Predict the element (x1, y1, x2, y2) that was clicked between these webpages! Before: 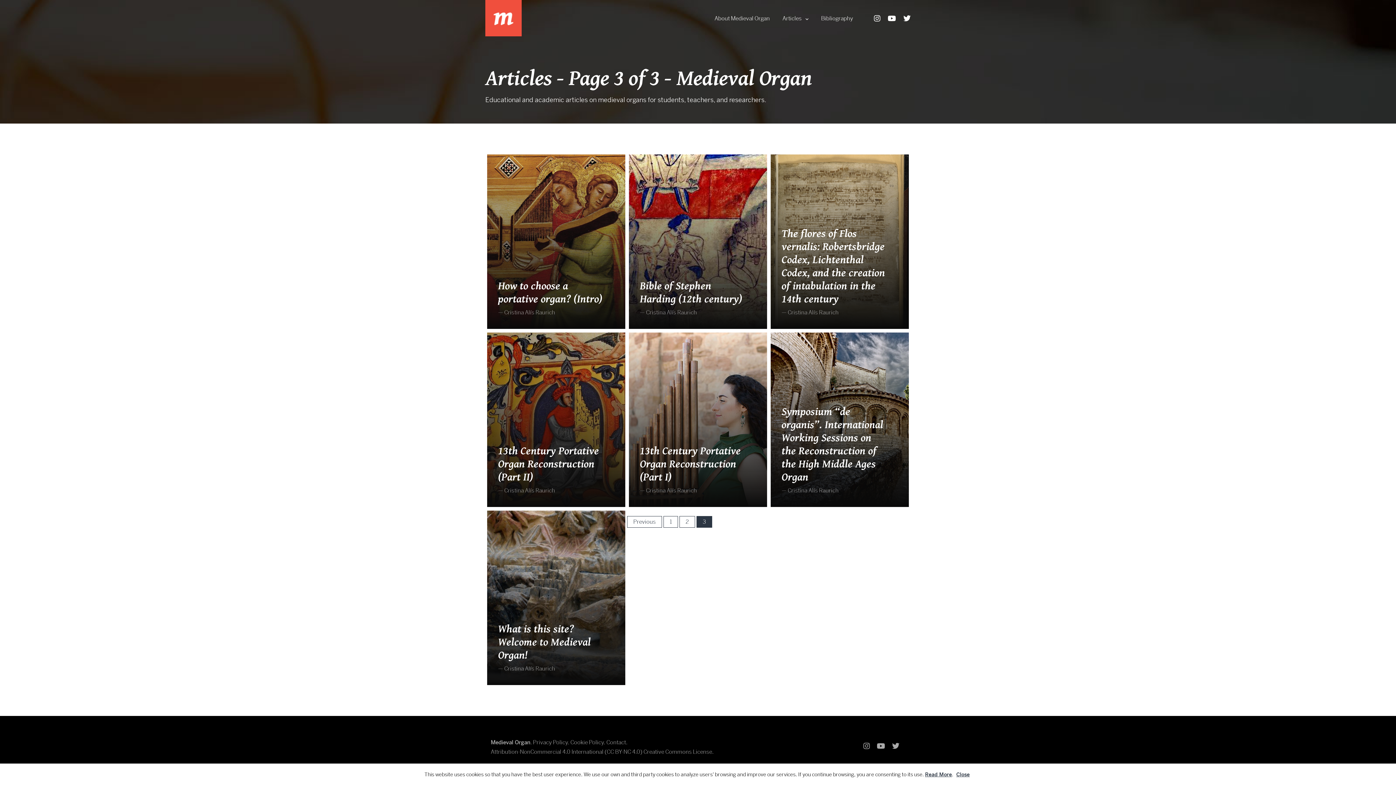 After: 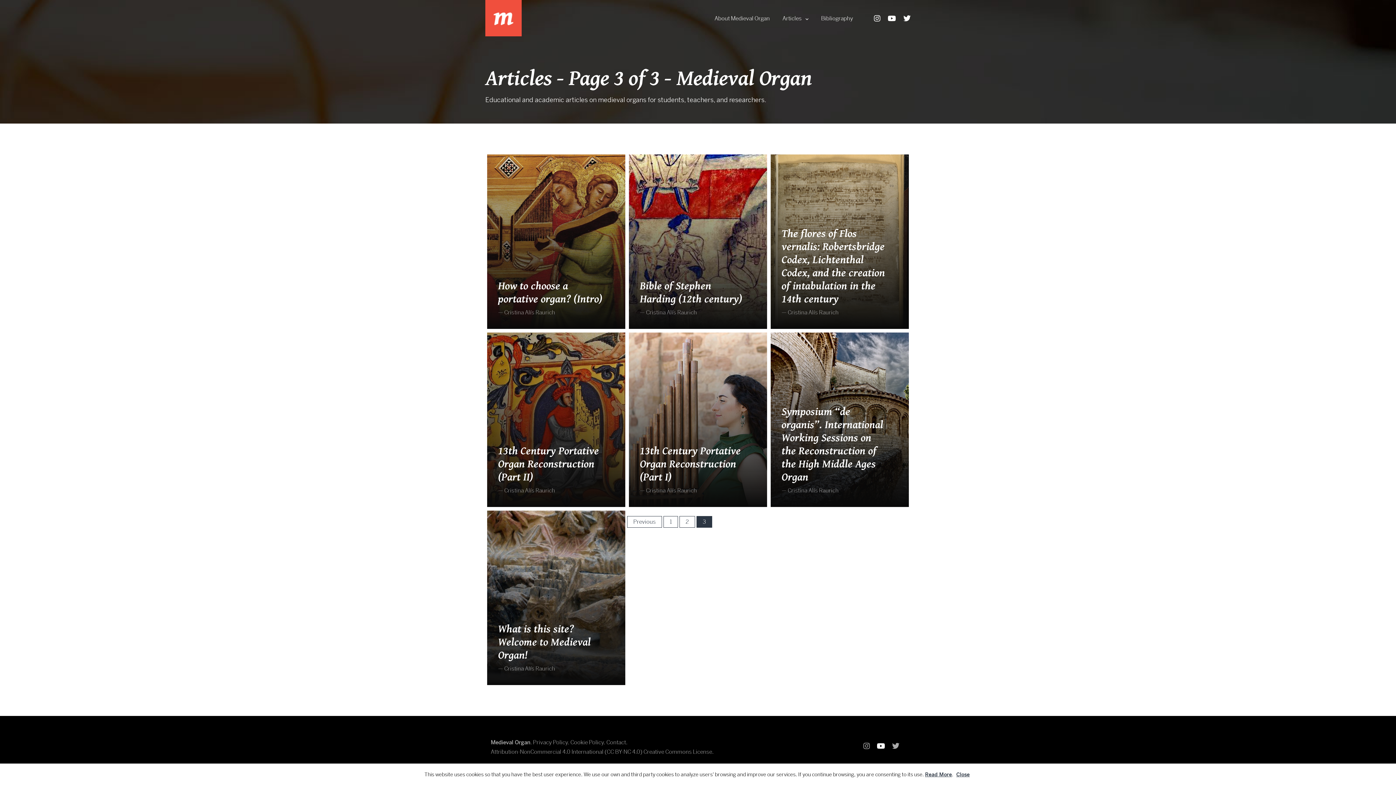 Action: bbox: (877, 742, 885, 751)